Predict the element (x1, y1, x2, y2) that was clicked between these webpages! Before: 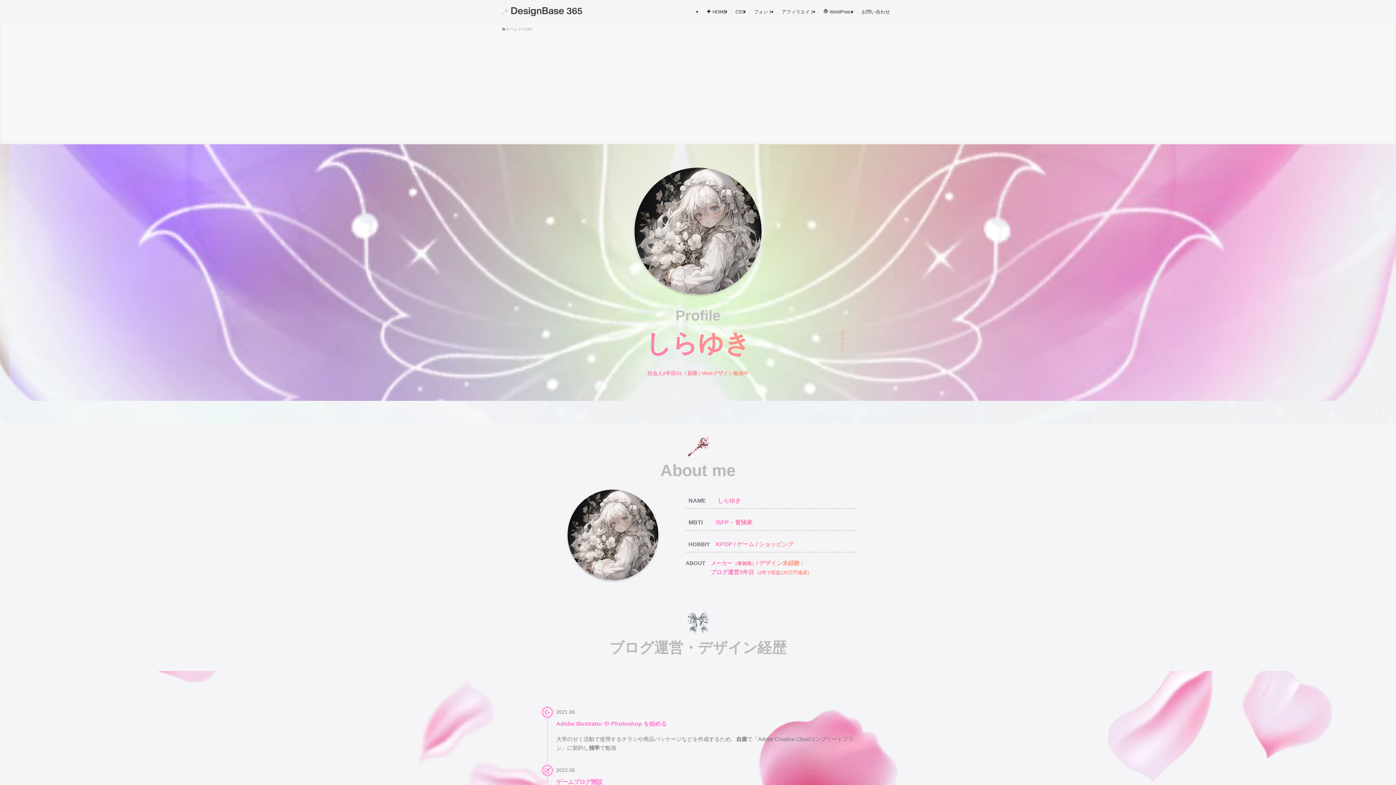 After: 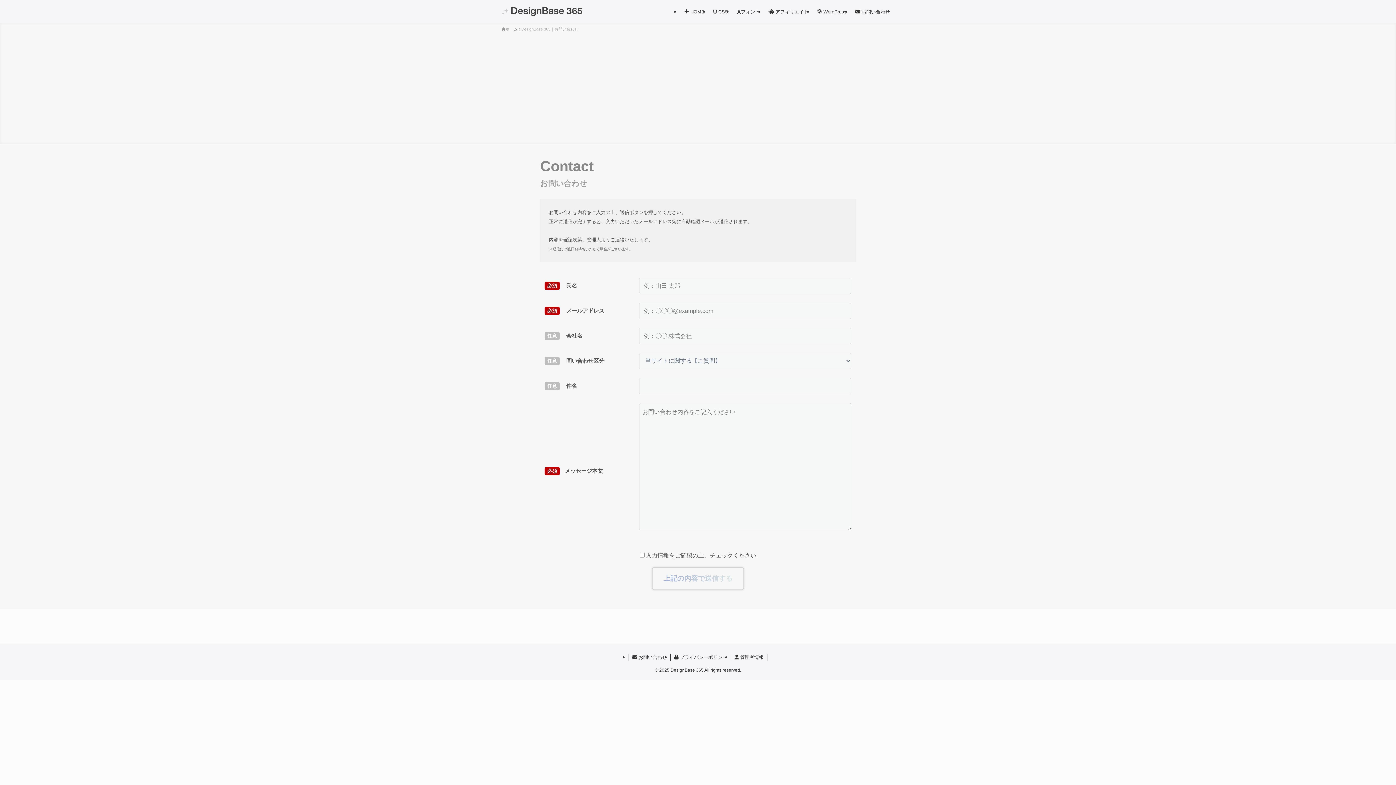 Action: label: お問い合わせ bbox: (857, 0, 894, 23)